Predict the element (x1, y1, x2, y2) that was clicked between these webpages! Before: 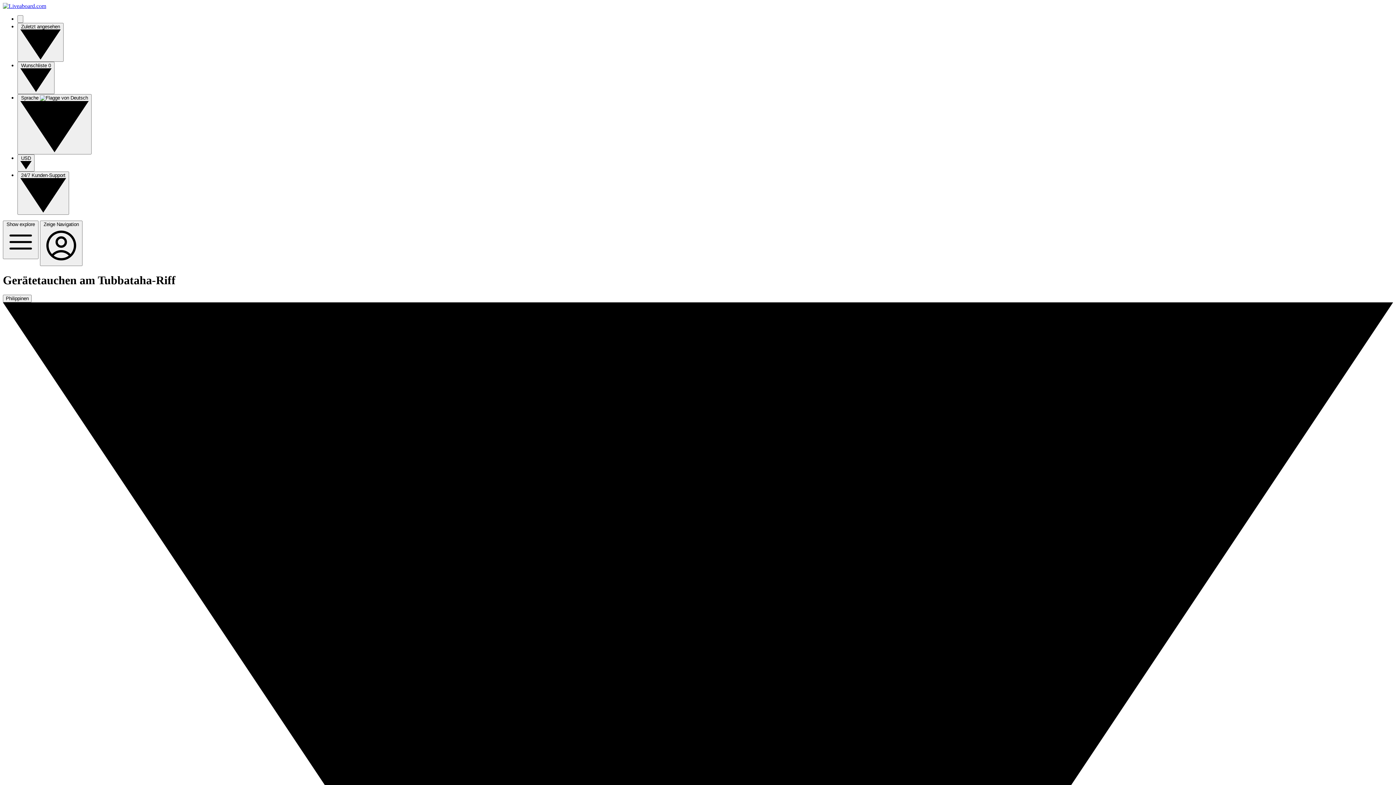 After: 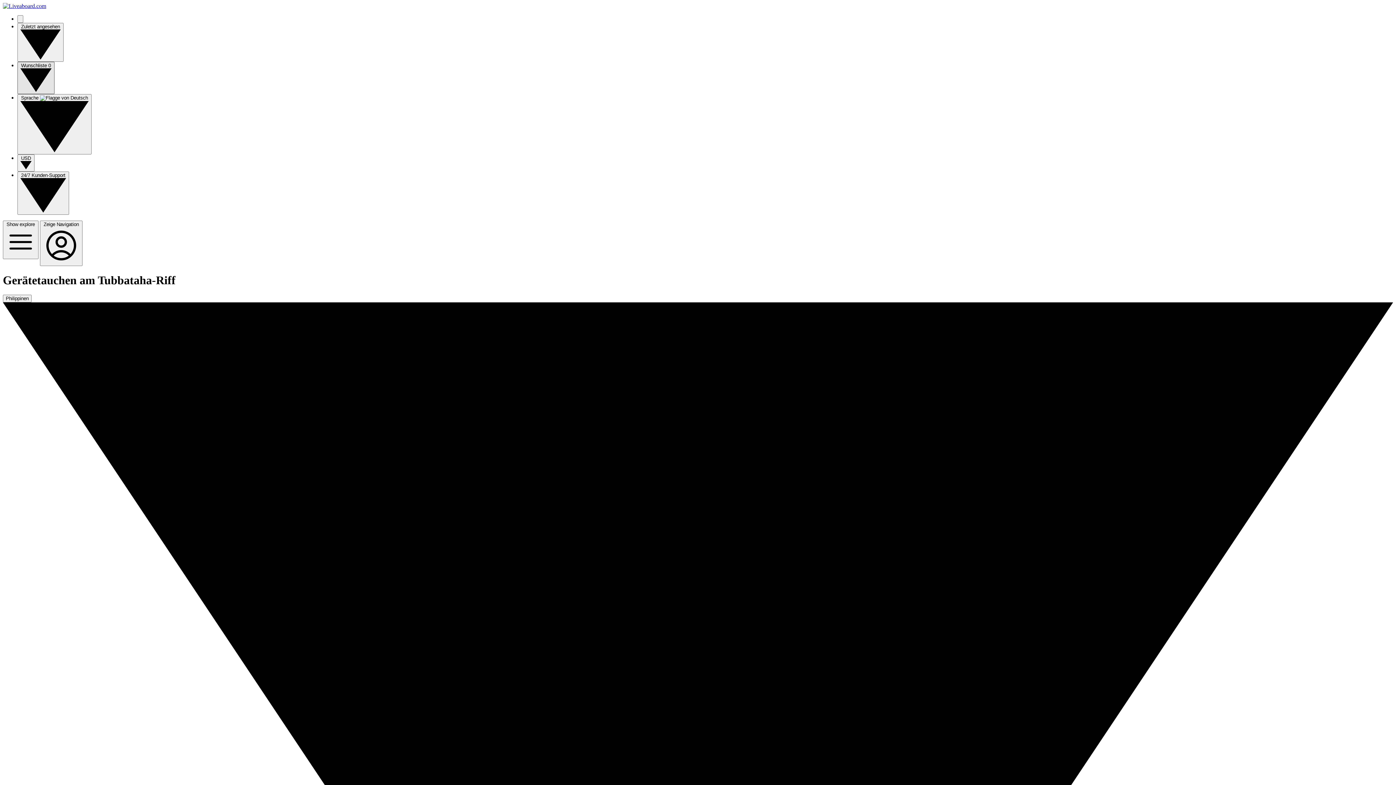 Action: label: Wunschliste 0  bbox: (17, 61, 54, 94)